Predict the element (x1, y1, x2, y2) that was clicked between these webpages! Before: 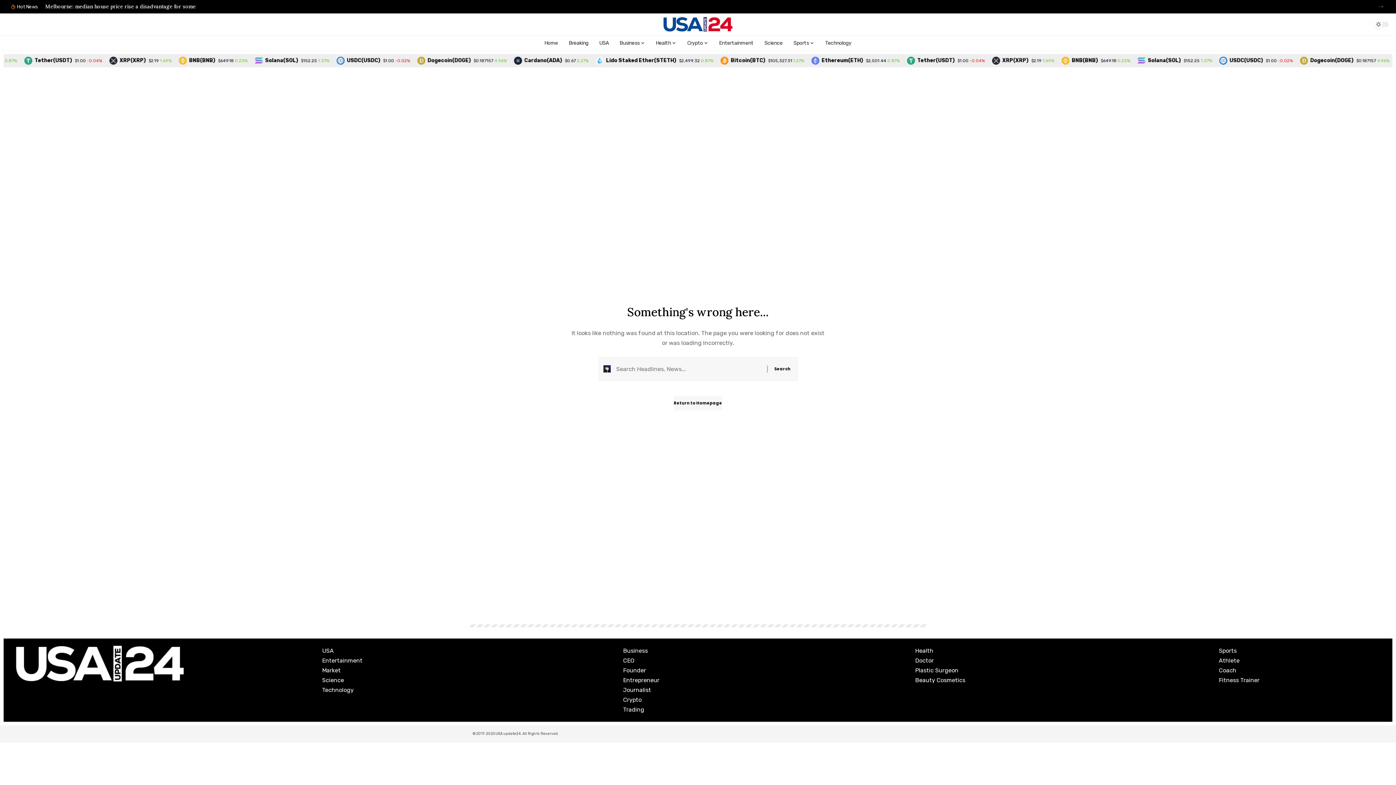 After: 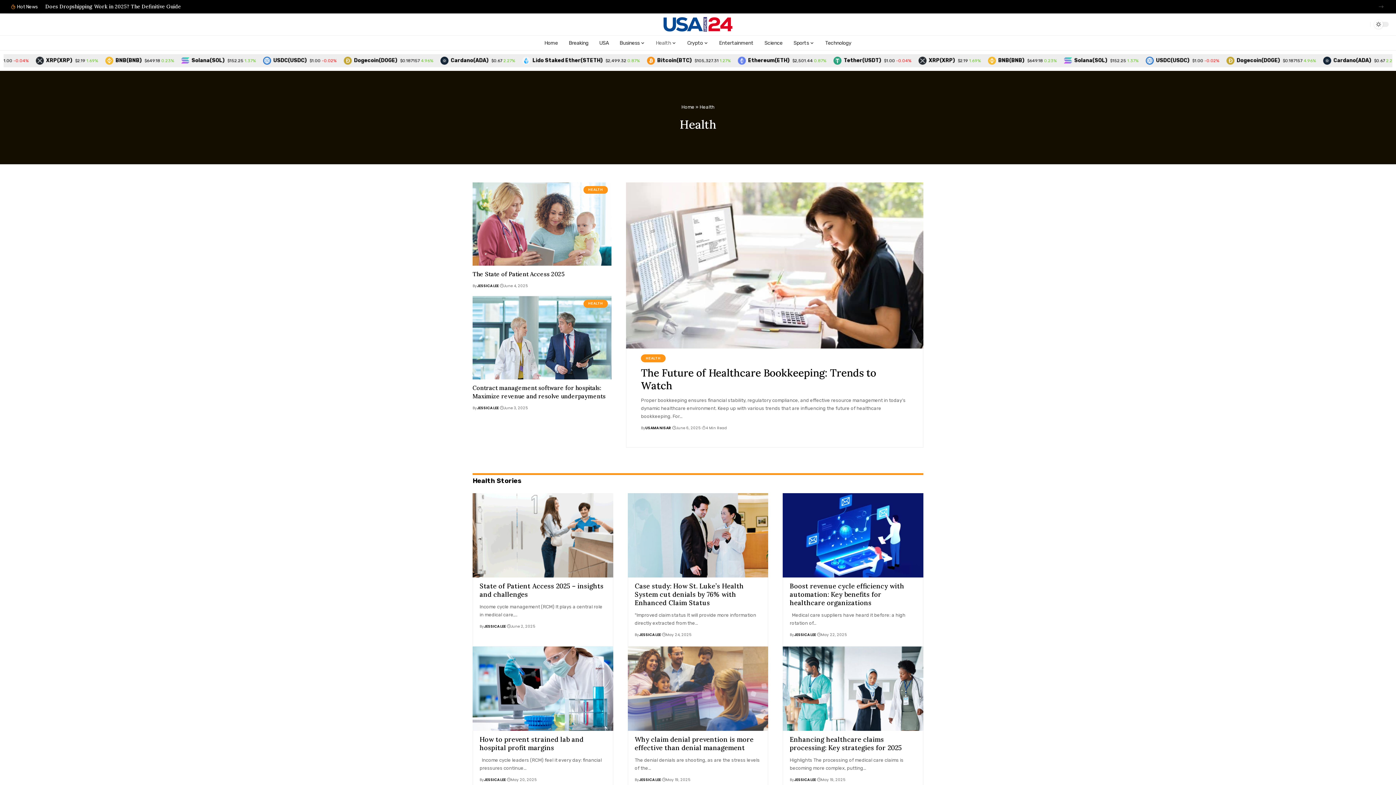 Action: label: Health bbox: (650, 35, 681, 50)